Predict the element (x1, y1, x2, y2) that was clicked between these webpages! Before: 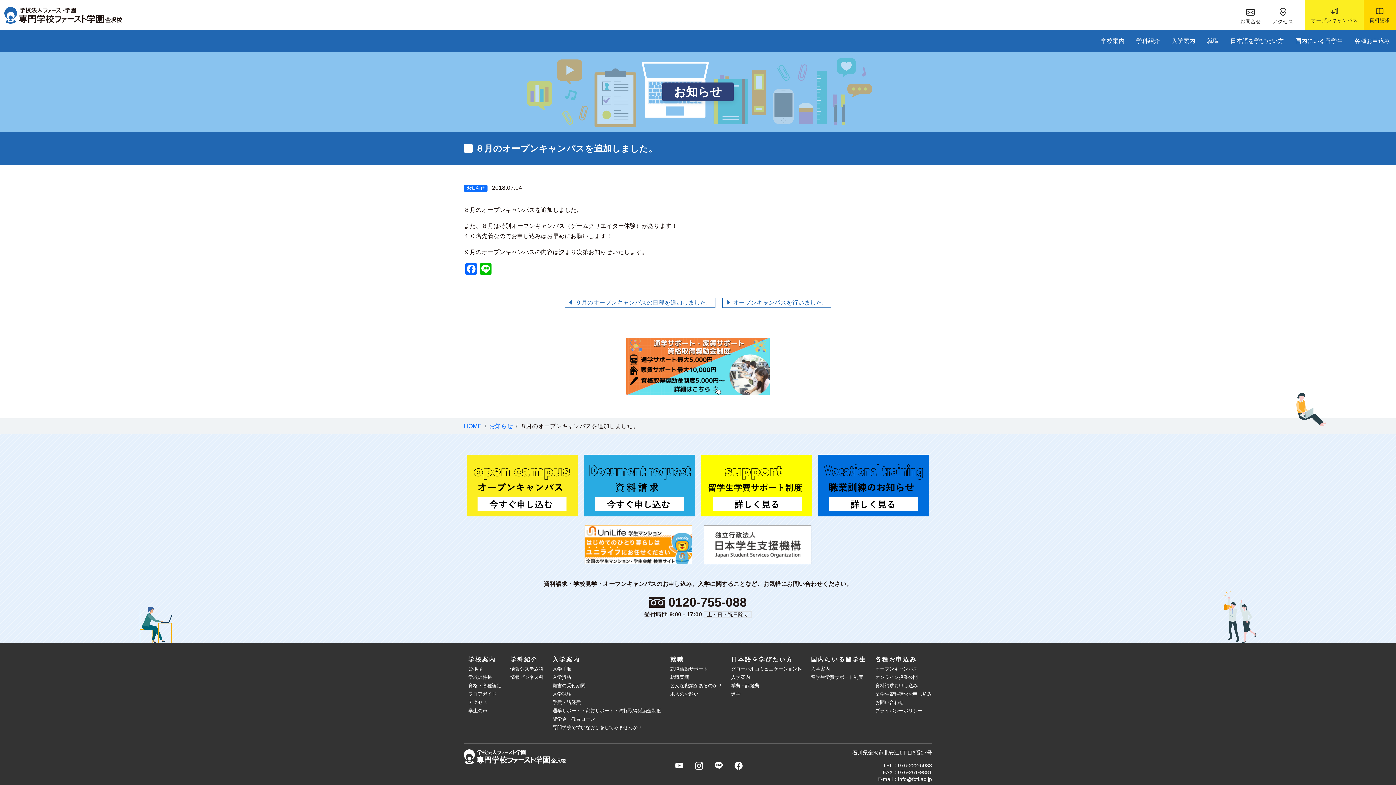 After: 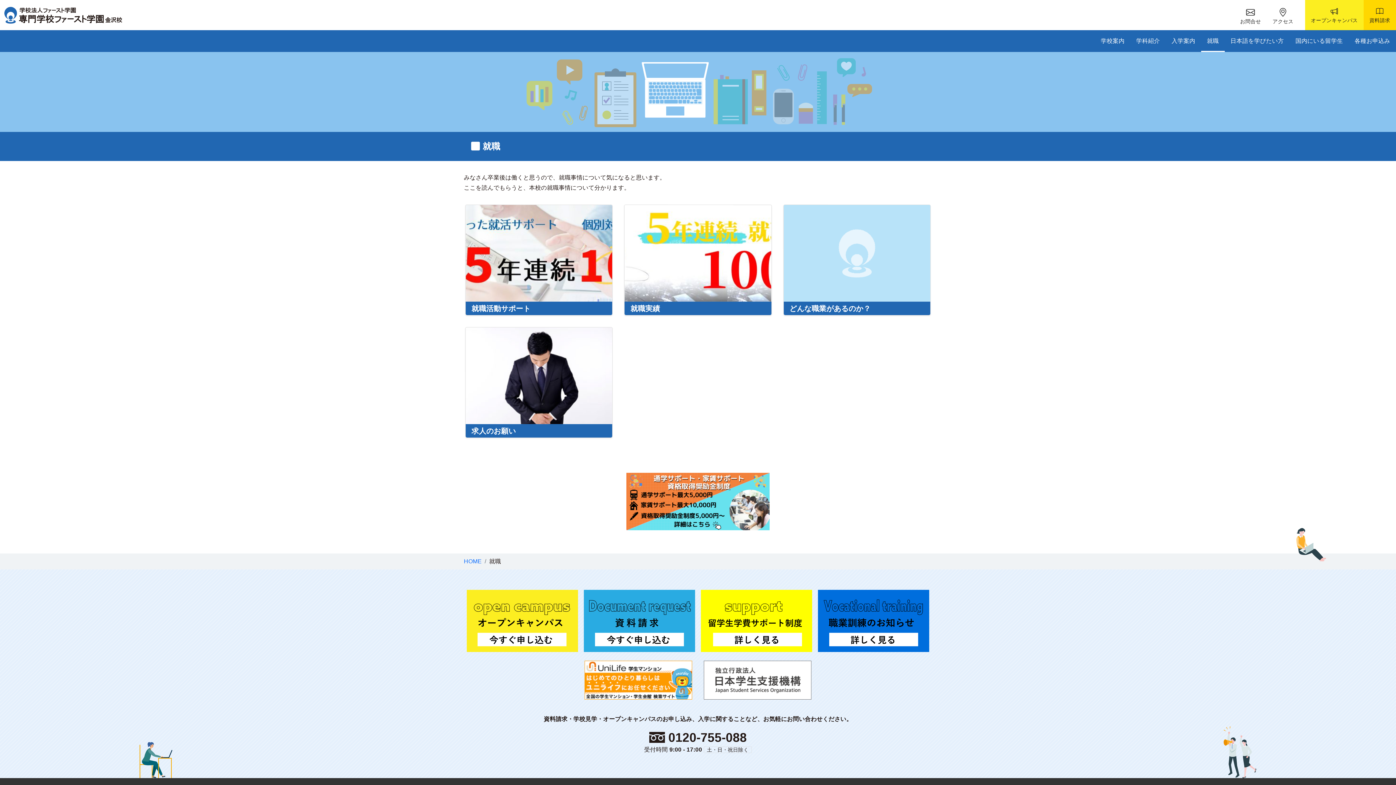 Action: bbox: (670, 656, 684, 662) label: 就職